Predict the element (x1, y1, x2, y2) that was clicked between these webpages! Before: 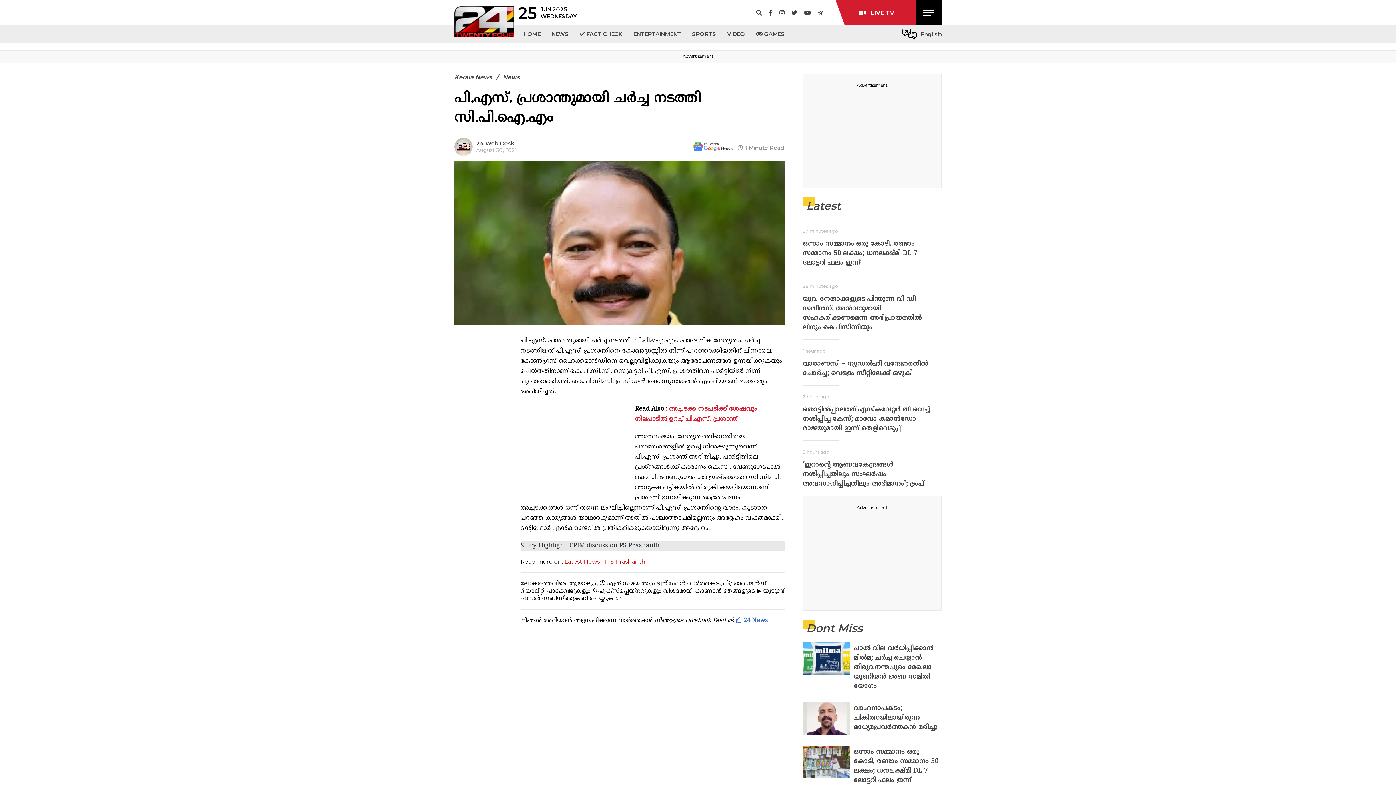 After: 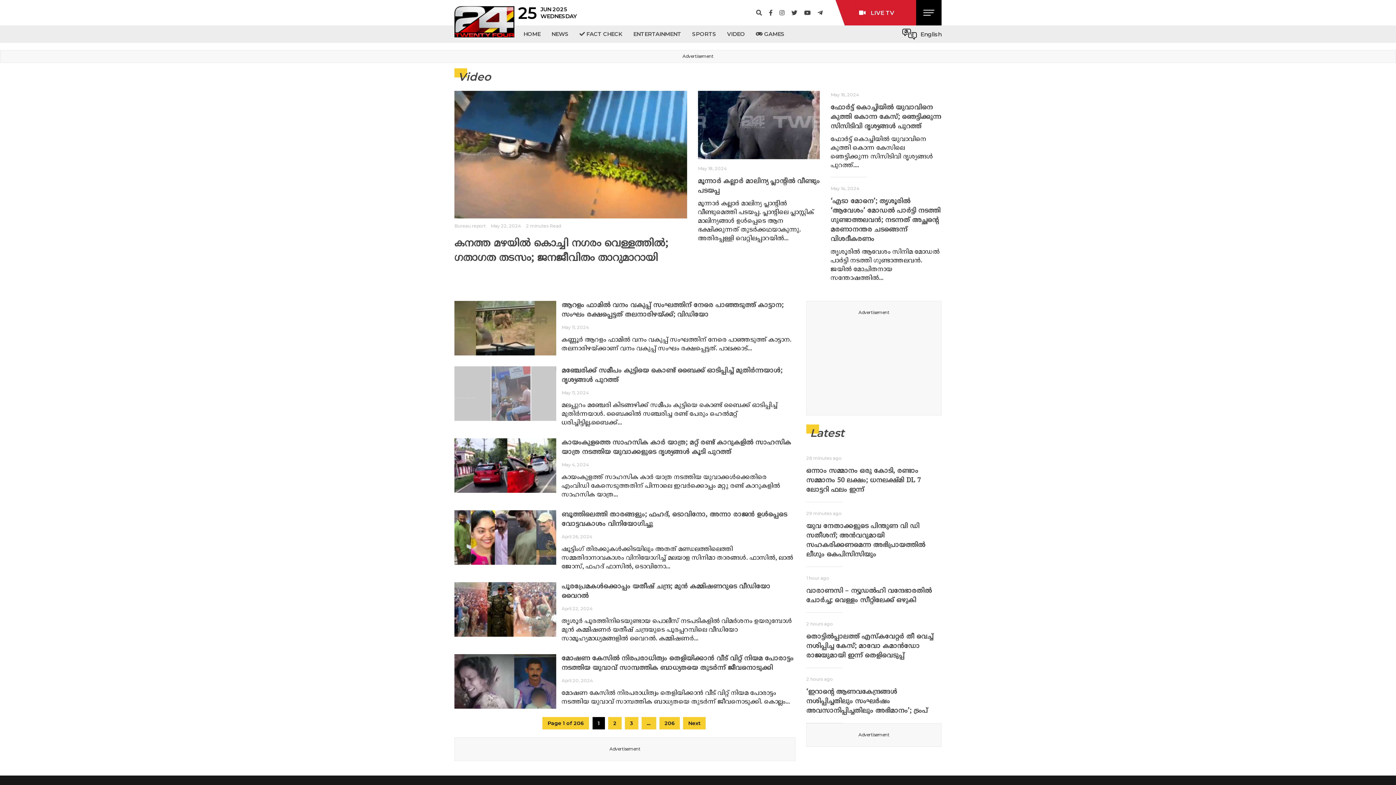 Action: bbox: (721, 25, 750, 42) label: VIDEO